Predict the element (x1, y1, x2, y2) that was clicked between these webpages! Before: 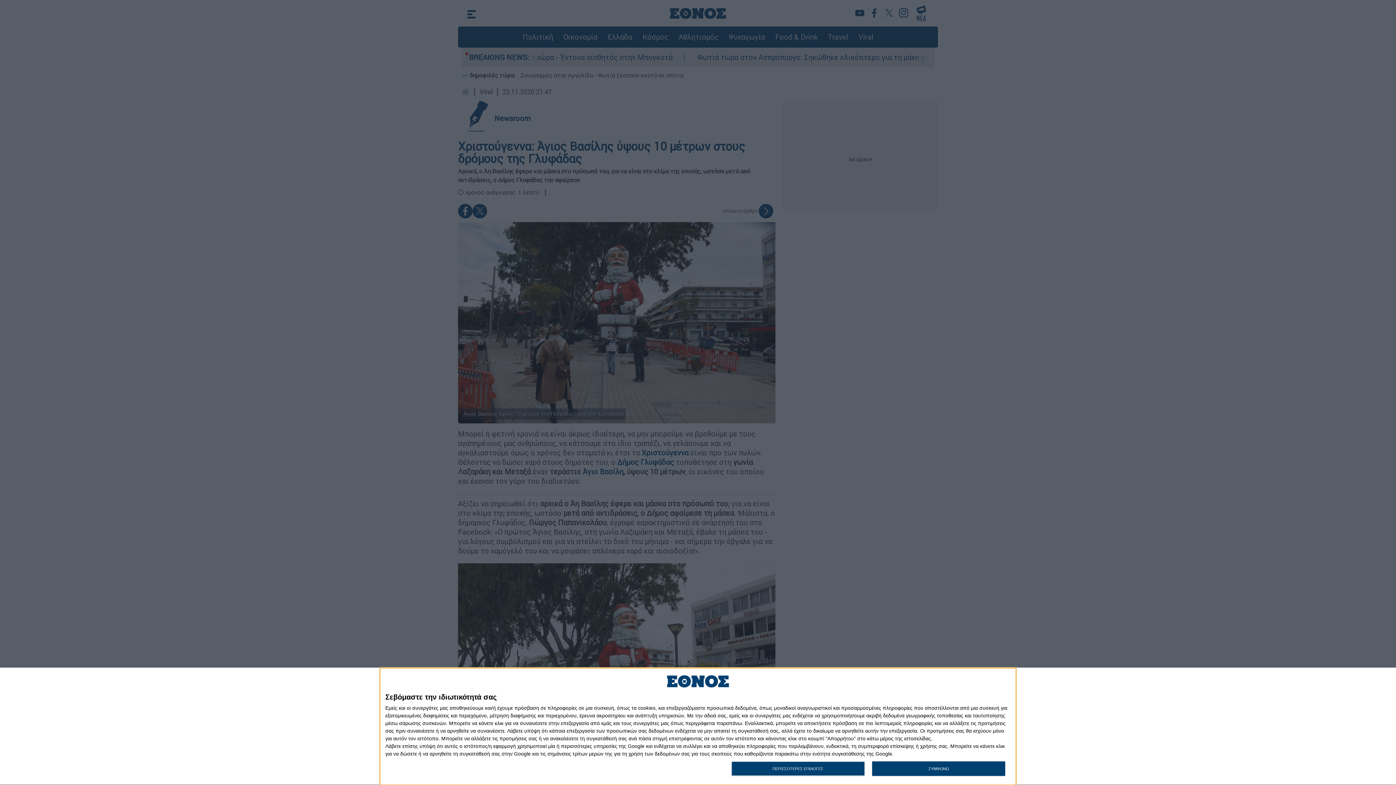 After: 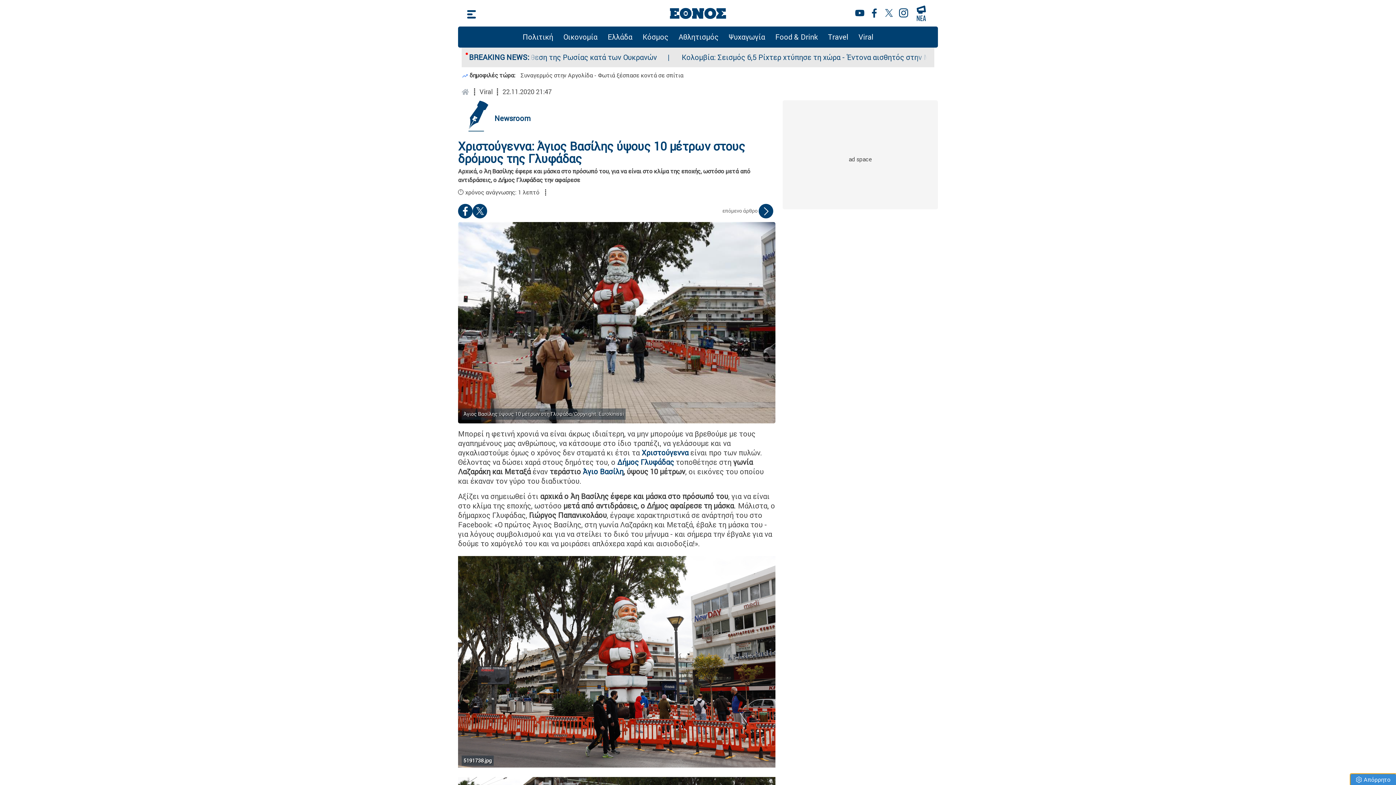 Action: bbox: (872, 761, 1005, 776) label: ΣΥΜΦΩΝΩ